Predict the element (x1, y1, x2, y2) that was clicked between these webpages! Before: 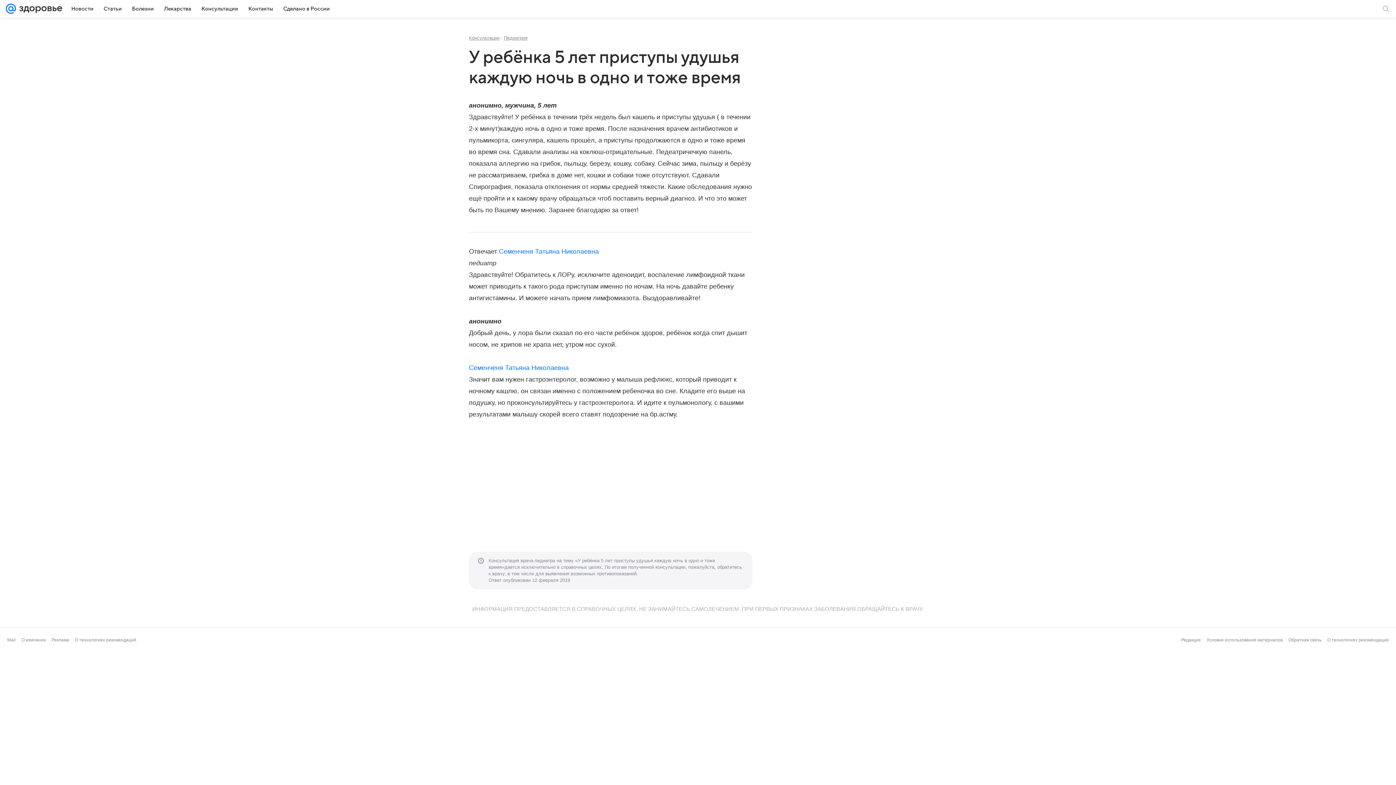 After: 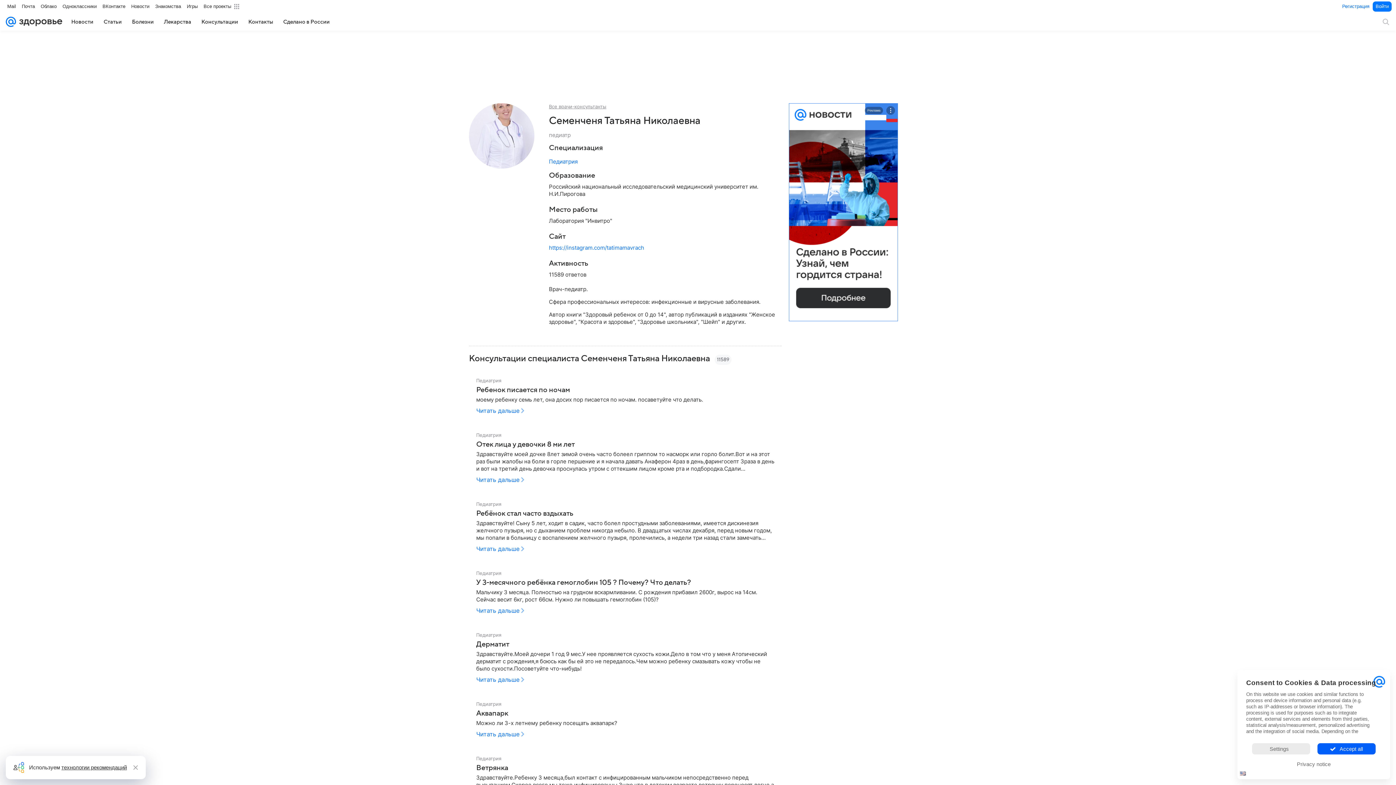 Action: label: Семенченя Татьяна Николаевна bbox: (499, 248, 598, 255)